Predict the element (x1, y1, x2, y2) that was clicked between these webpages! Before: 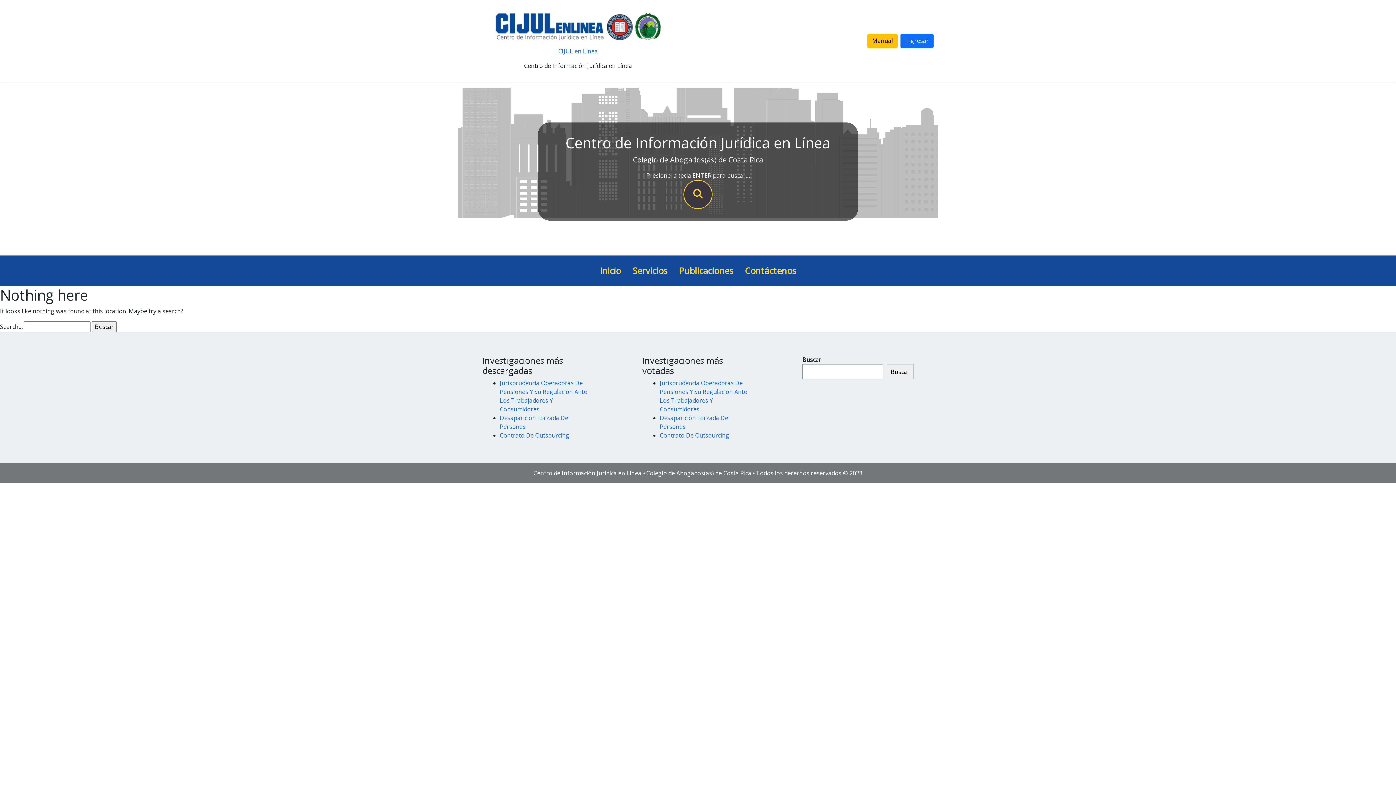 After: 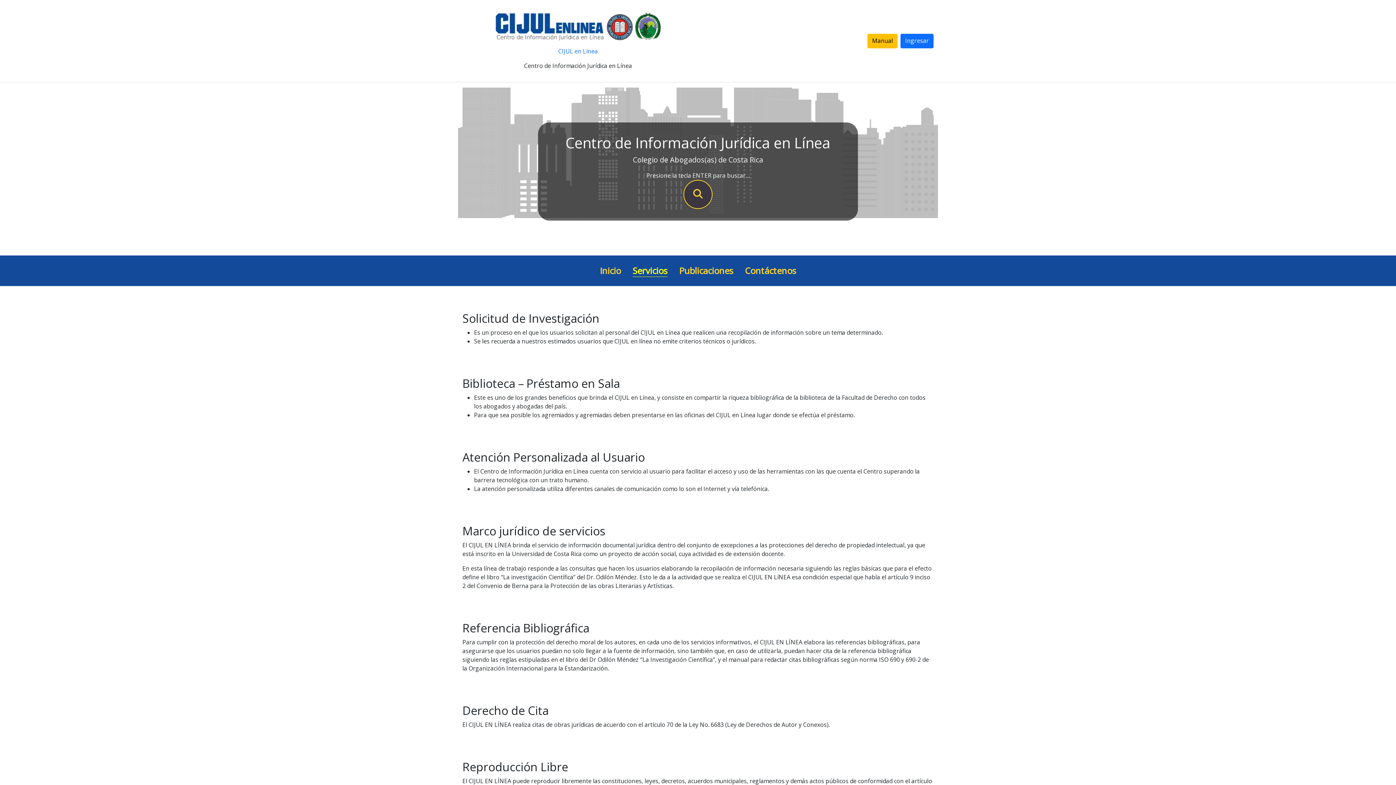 Action: label: Servicios bbox: (632, 264, 667, 277)